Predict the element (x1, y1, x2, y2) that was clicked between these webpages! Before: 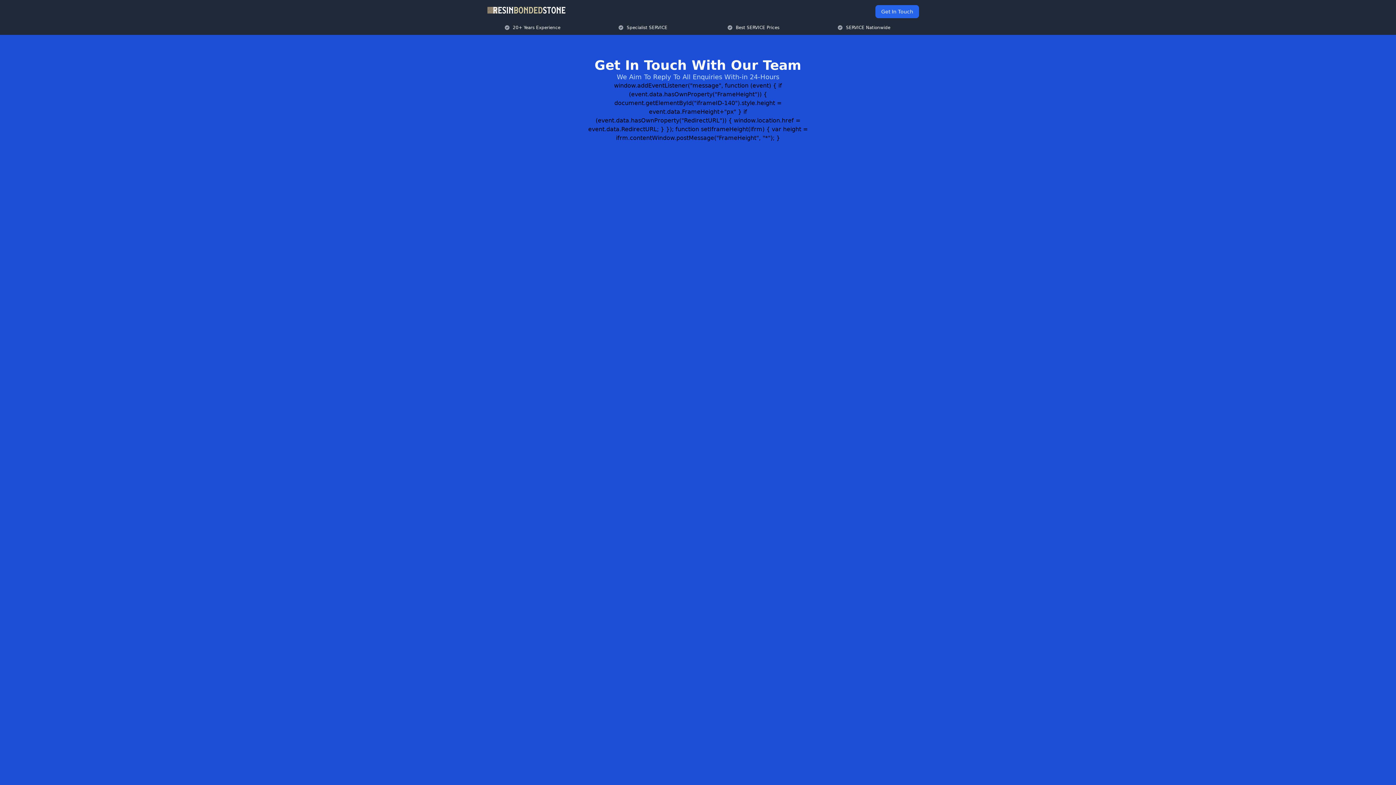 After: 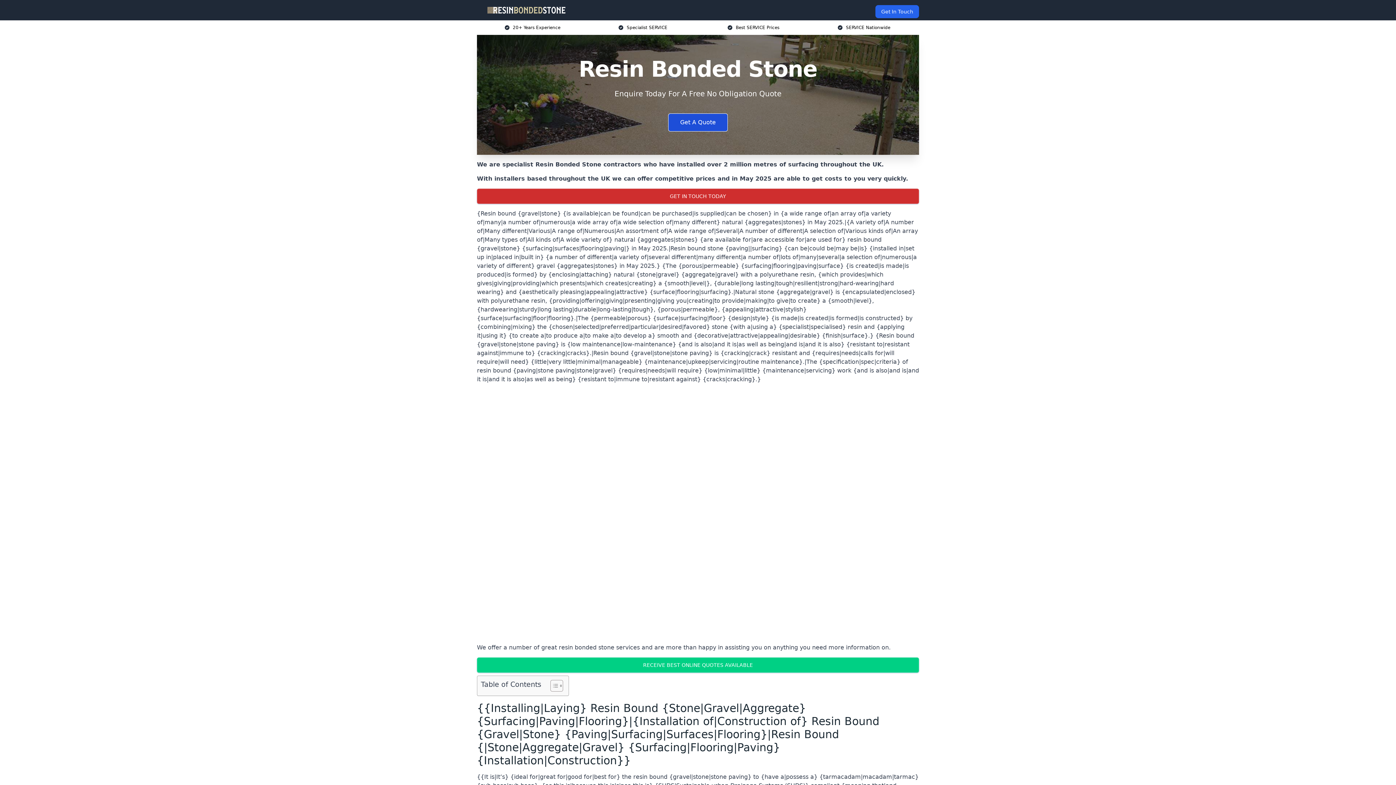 Action: bbox: (482, 5, 570, 14)